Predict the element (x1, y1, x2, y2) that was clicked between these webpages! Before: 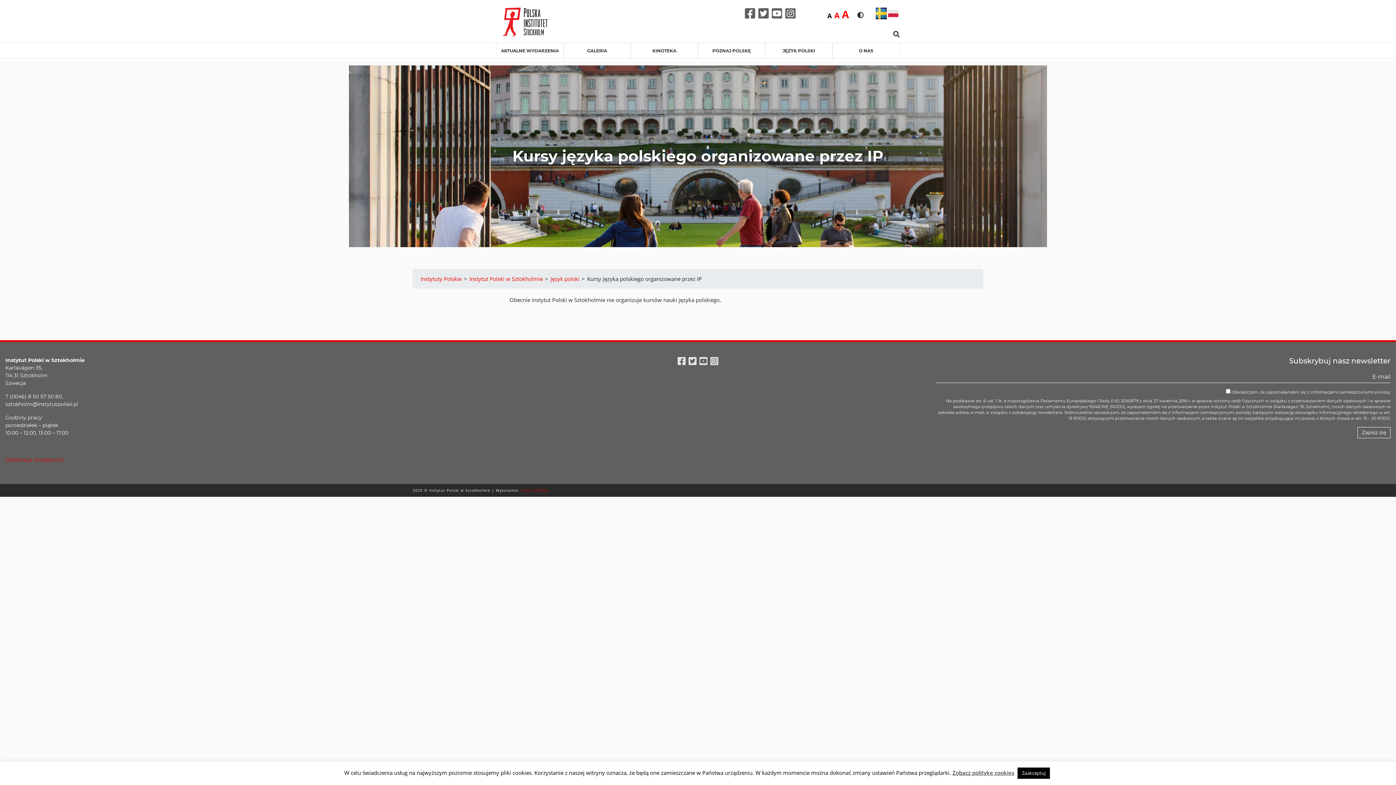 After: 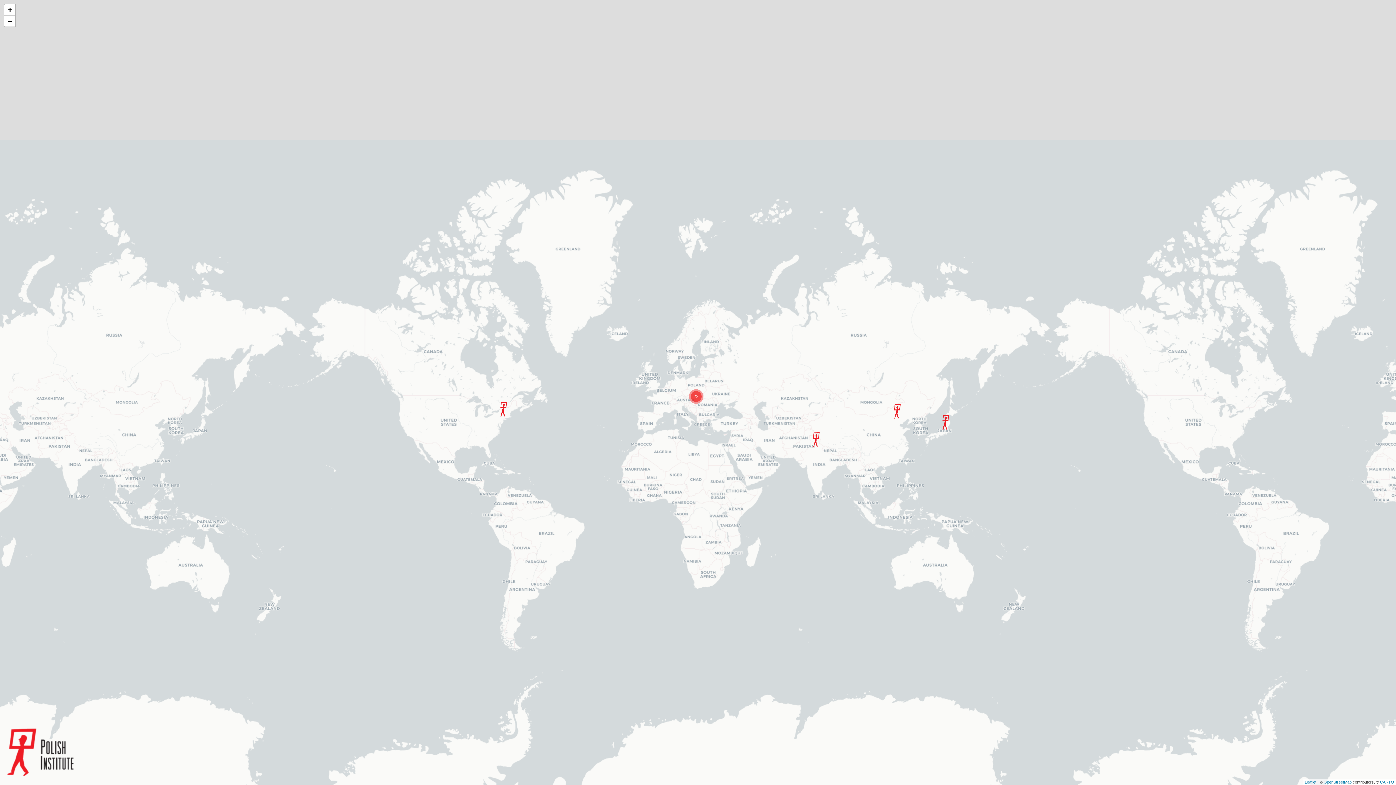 Action: label: Instytuty Polskie bbox: (419, 275, 462, 282)